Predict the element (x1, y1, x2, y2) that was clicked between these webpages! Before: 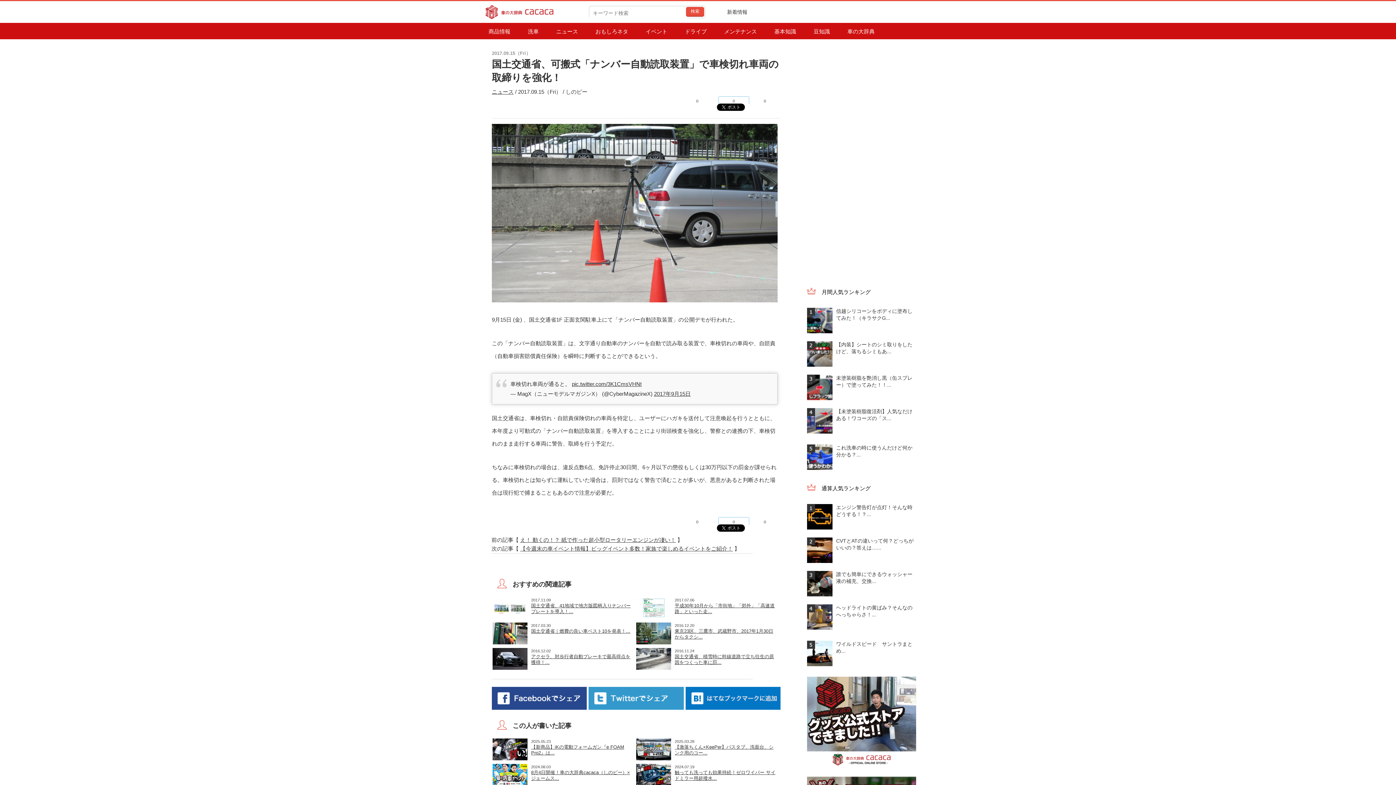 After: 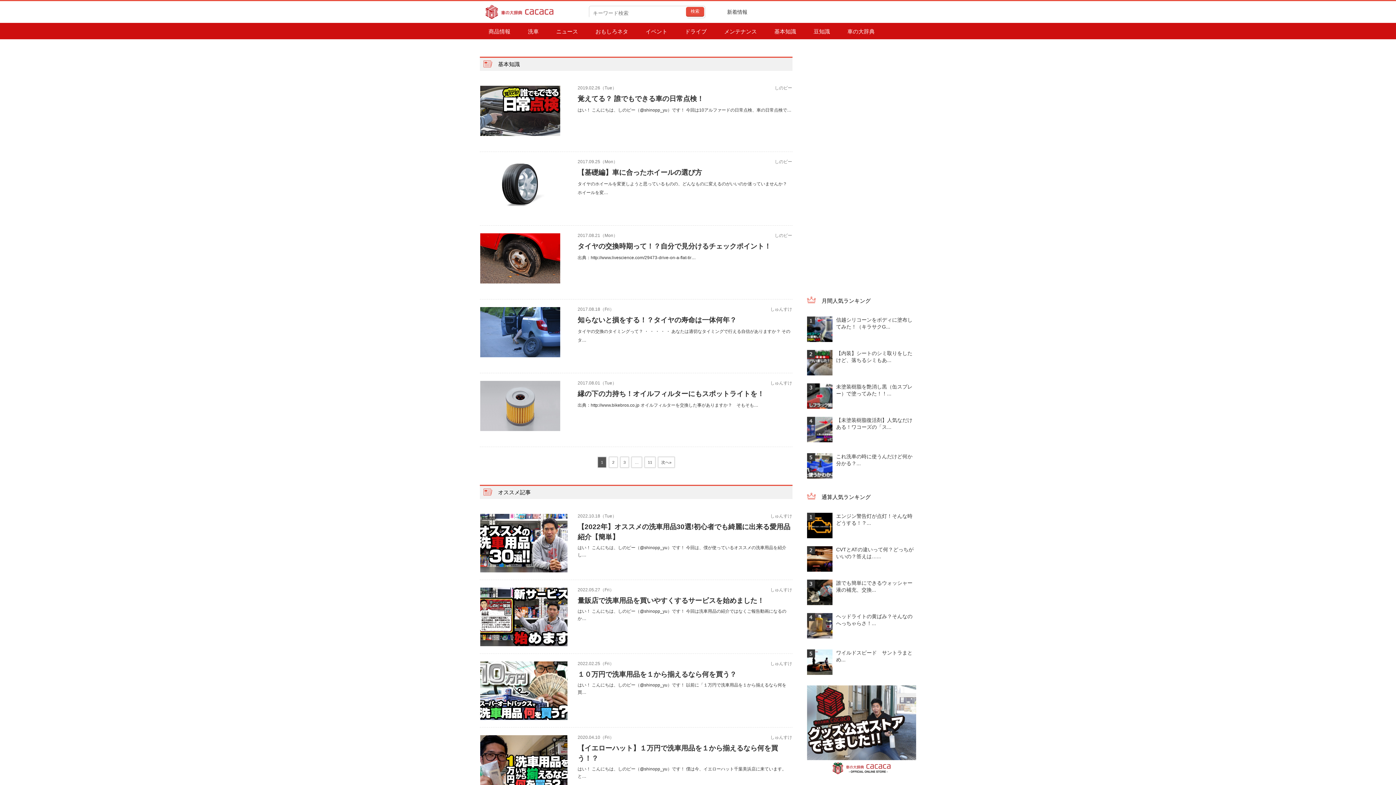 Action: label: 基本知識 bbox: (765, 22, 805, 40)